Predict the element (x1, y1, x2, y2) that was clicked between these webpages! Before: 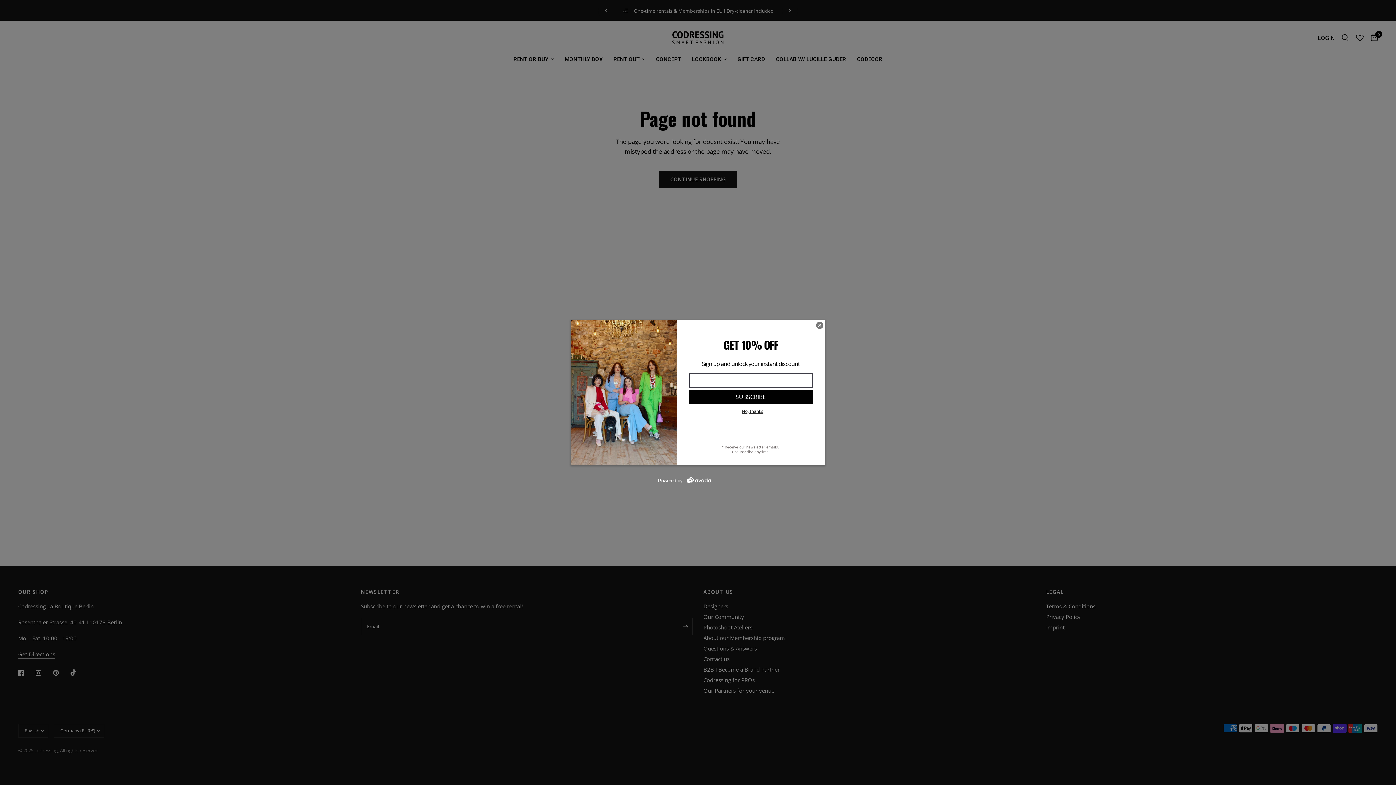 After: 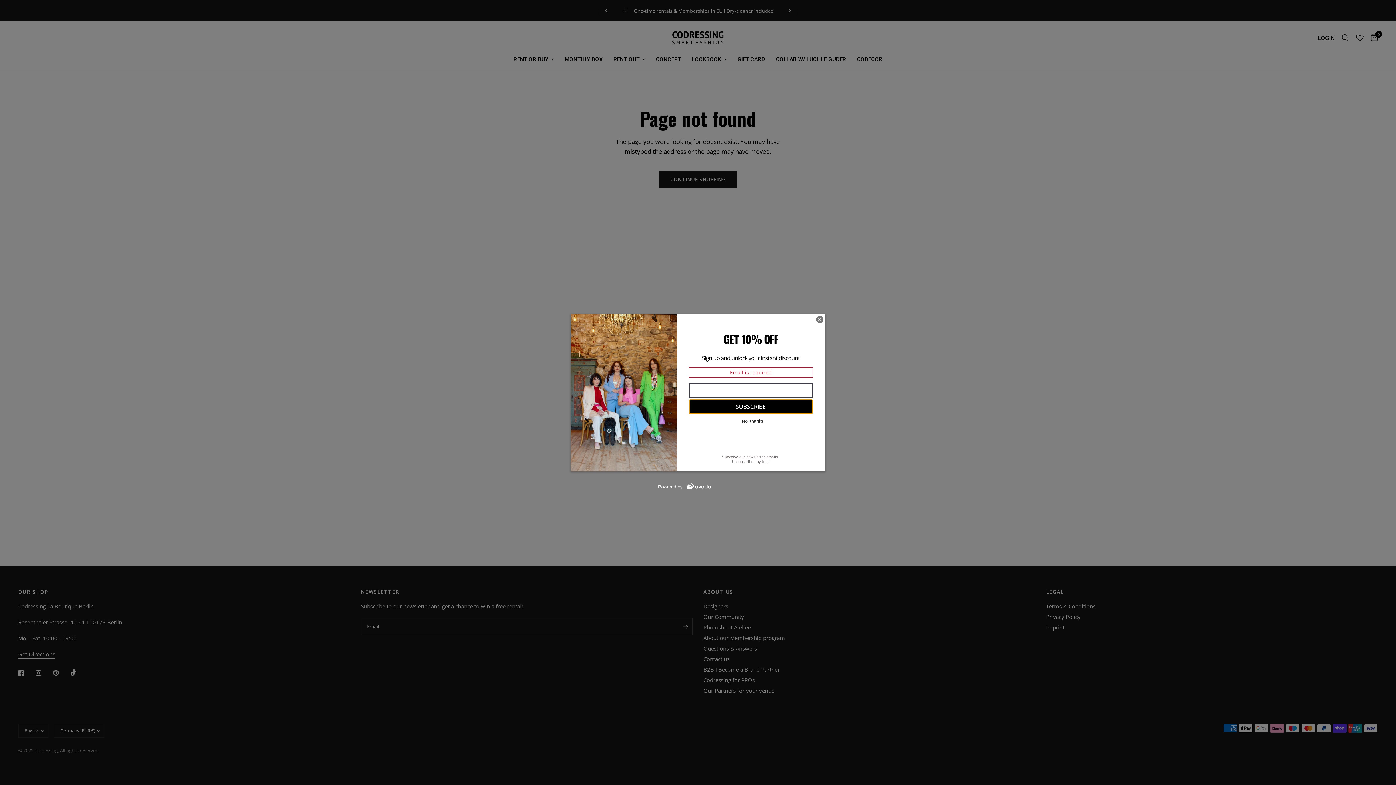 Action: bbox: (688, 389, 812, 404) label: SUBSCRIBE